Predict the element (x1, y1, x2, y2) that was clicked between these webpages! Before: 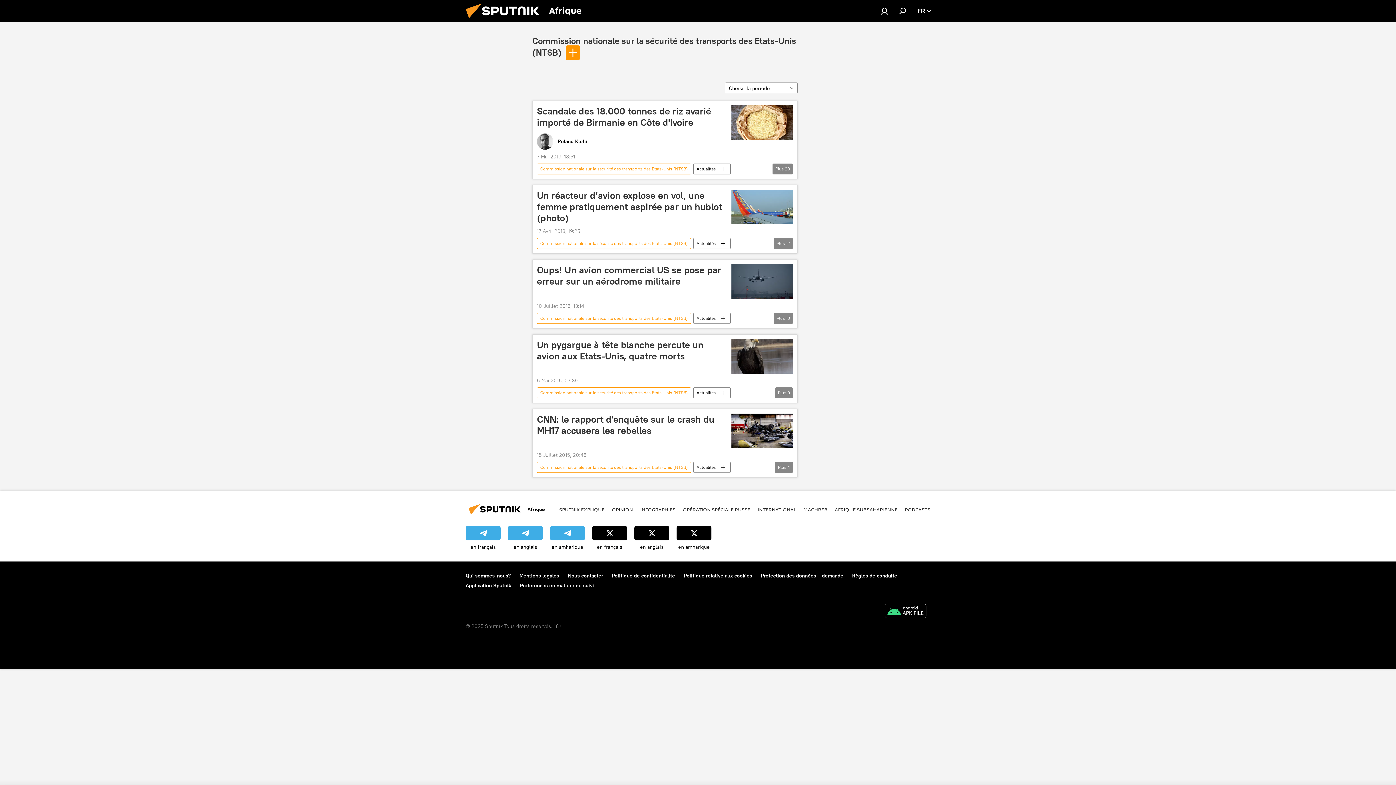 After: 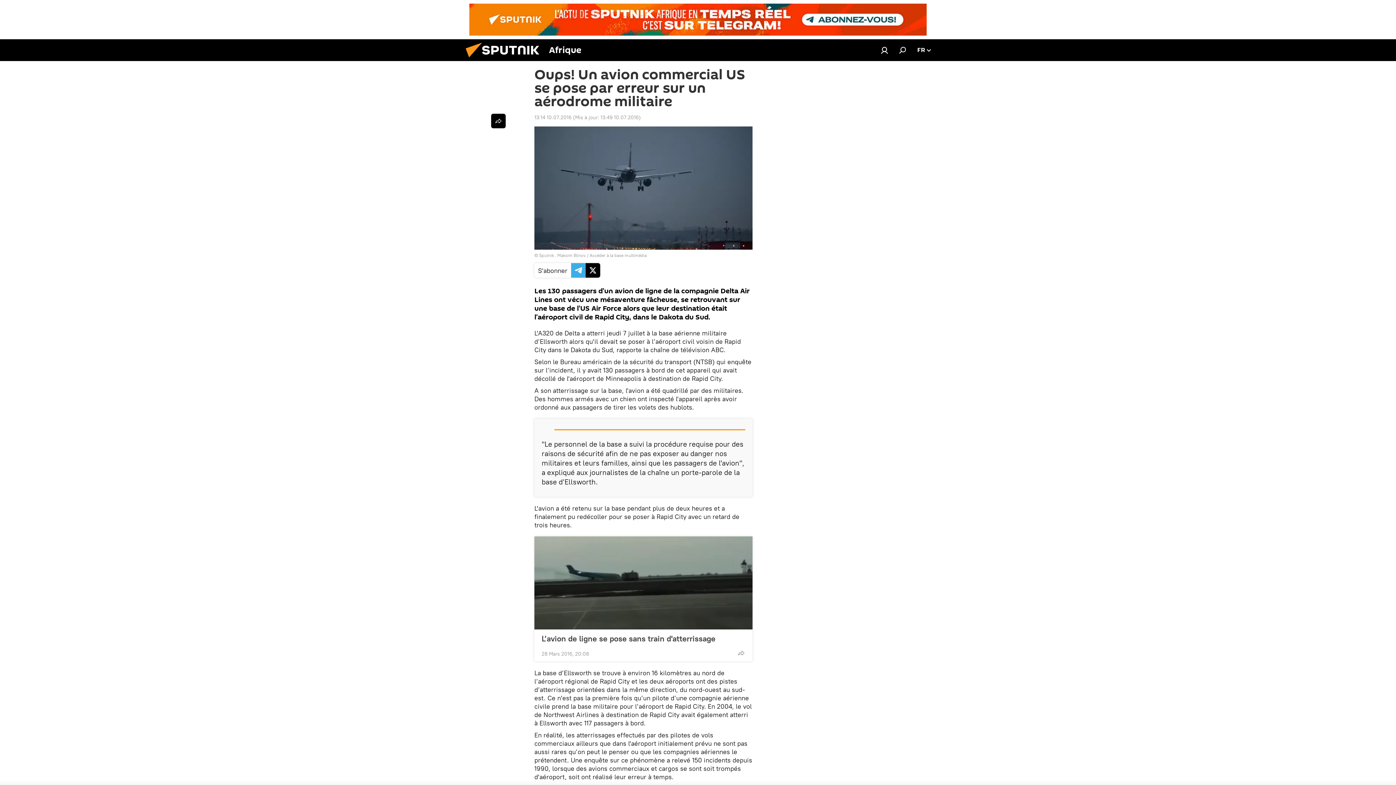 Action: label: Oups! Un avion commercial US se pose par erreur sur un aérodrome militaire bbox: (537, 264, 727, 299)